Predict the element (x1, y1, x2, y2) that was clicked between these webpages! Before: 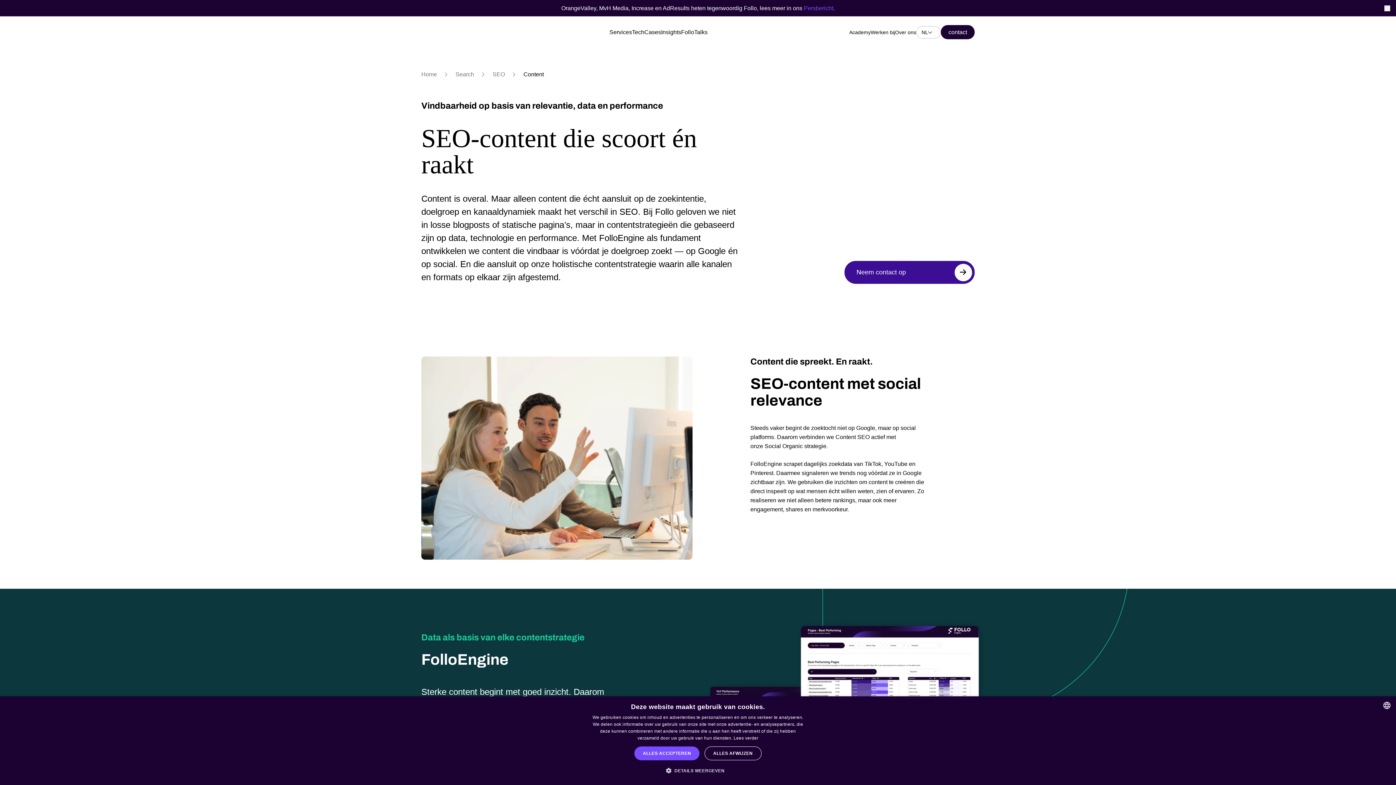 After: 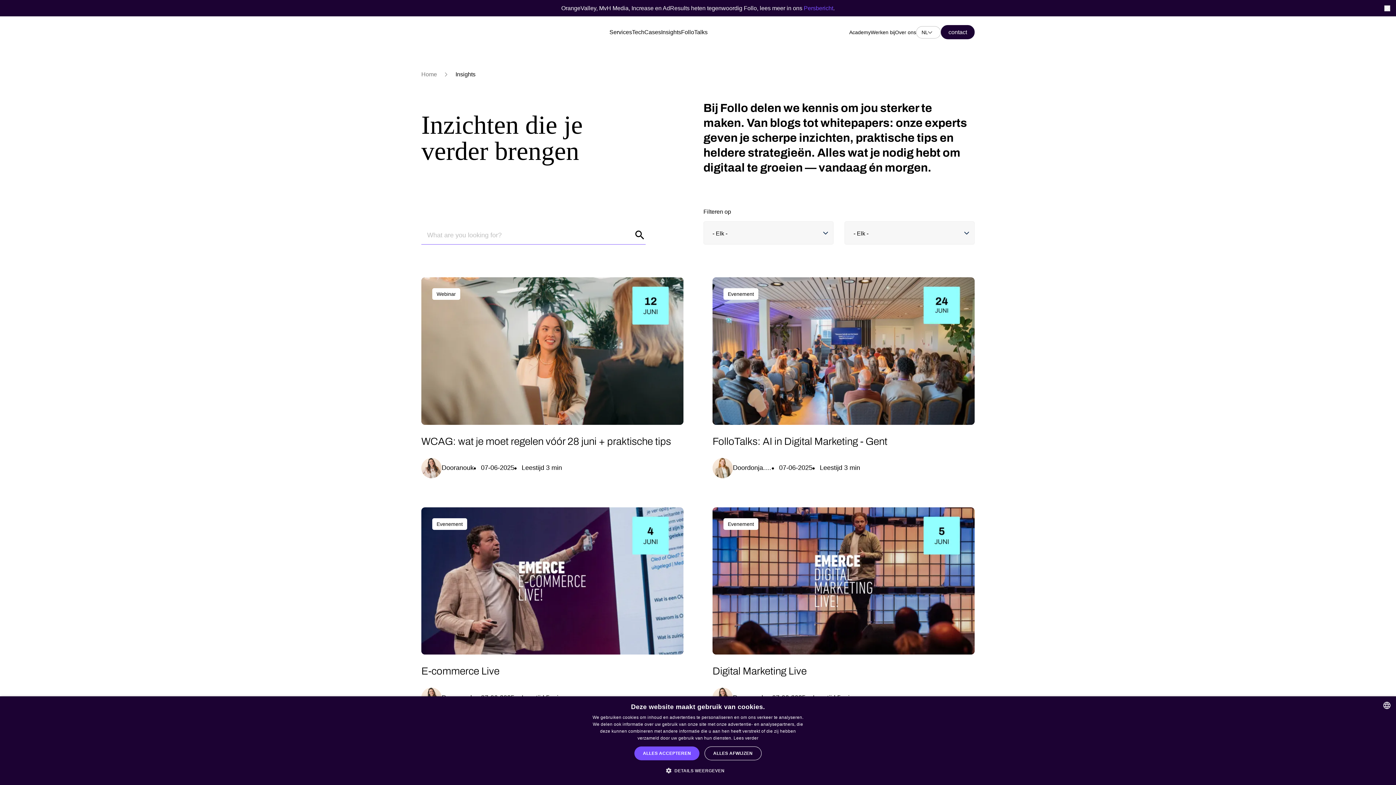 Action: bbox: (661, 27, 681, 36) label: Insights